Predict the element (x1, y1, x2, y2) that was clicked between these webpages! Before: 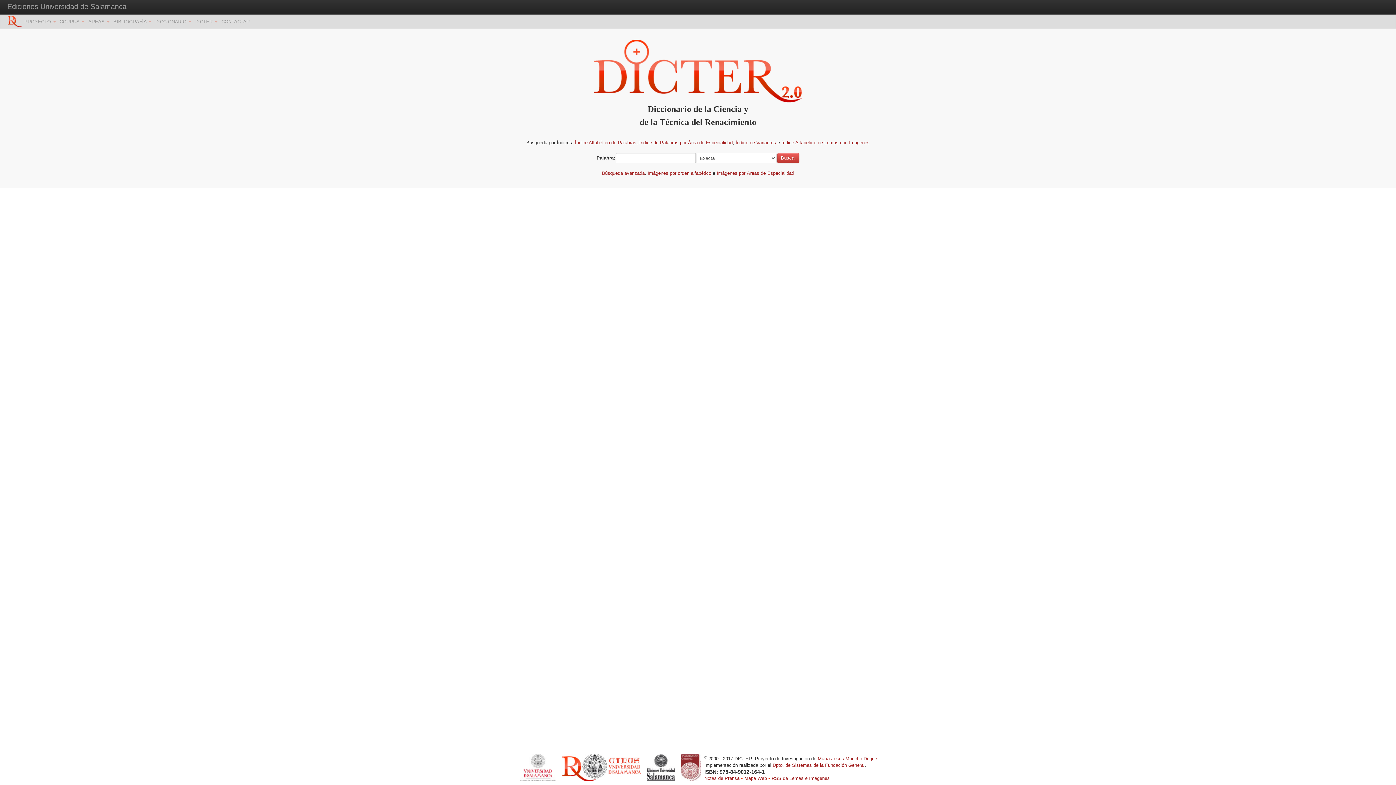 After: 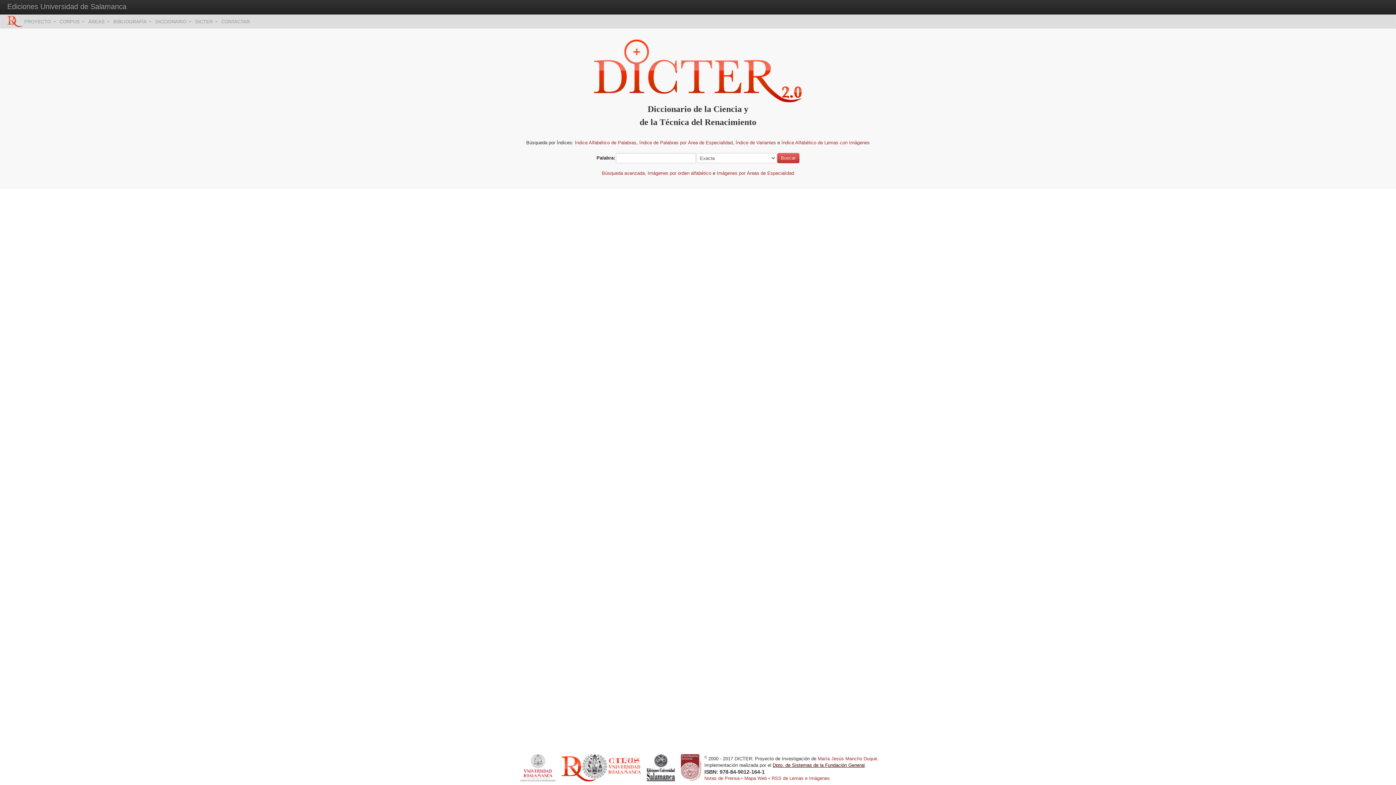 Action: bbox: (772, 762, 864, 768) label: Dpto. de Sistemas de la Fundación General